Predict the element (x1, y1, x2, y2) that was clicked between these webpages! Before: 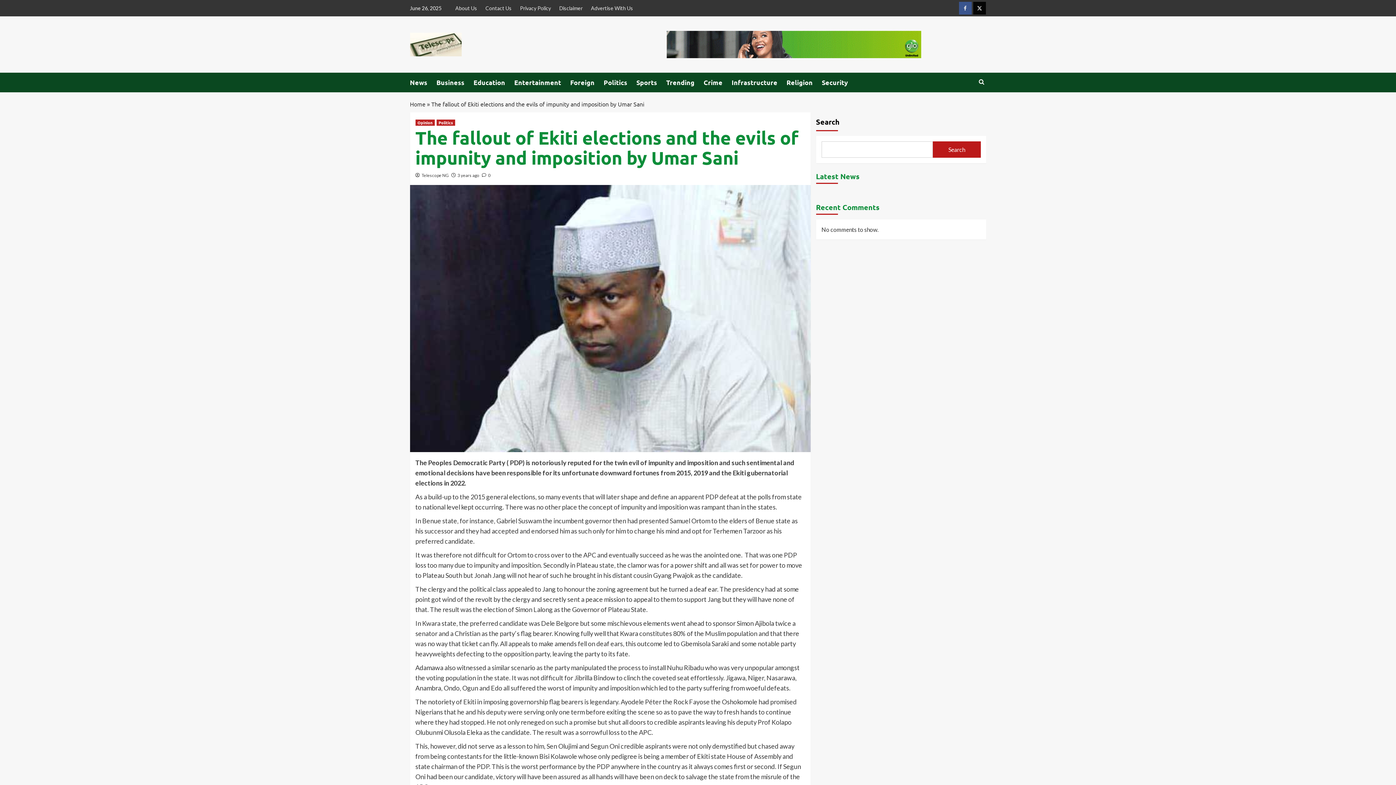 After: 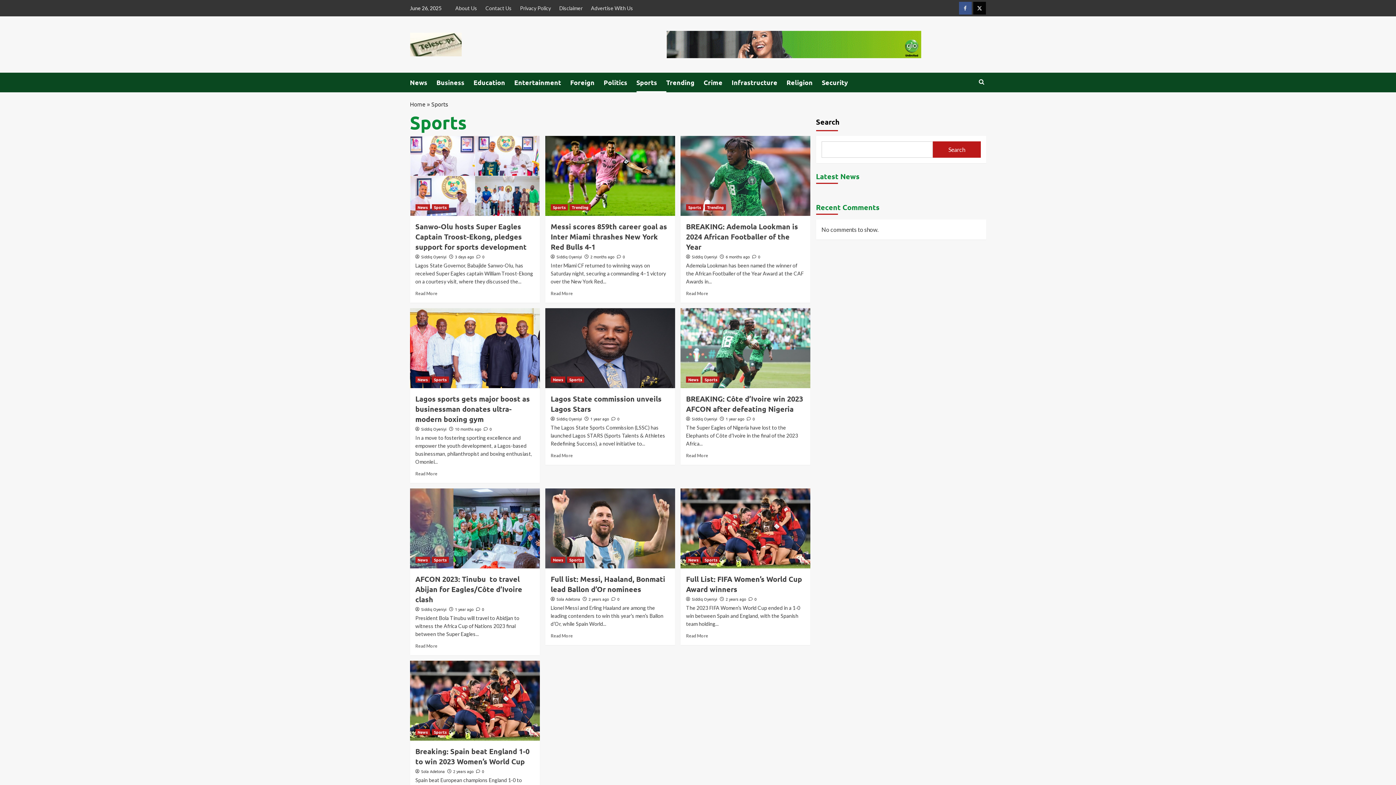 Action: bbox: (636, 72, 666, 92) label: Sports